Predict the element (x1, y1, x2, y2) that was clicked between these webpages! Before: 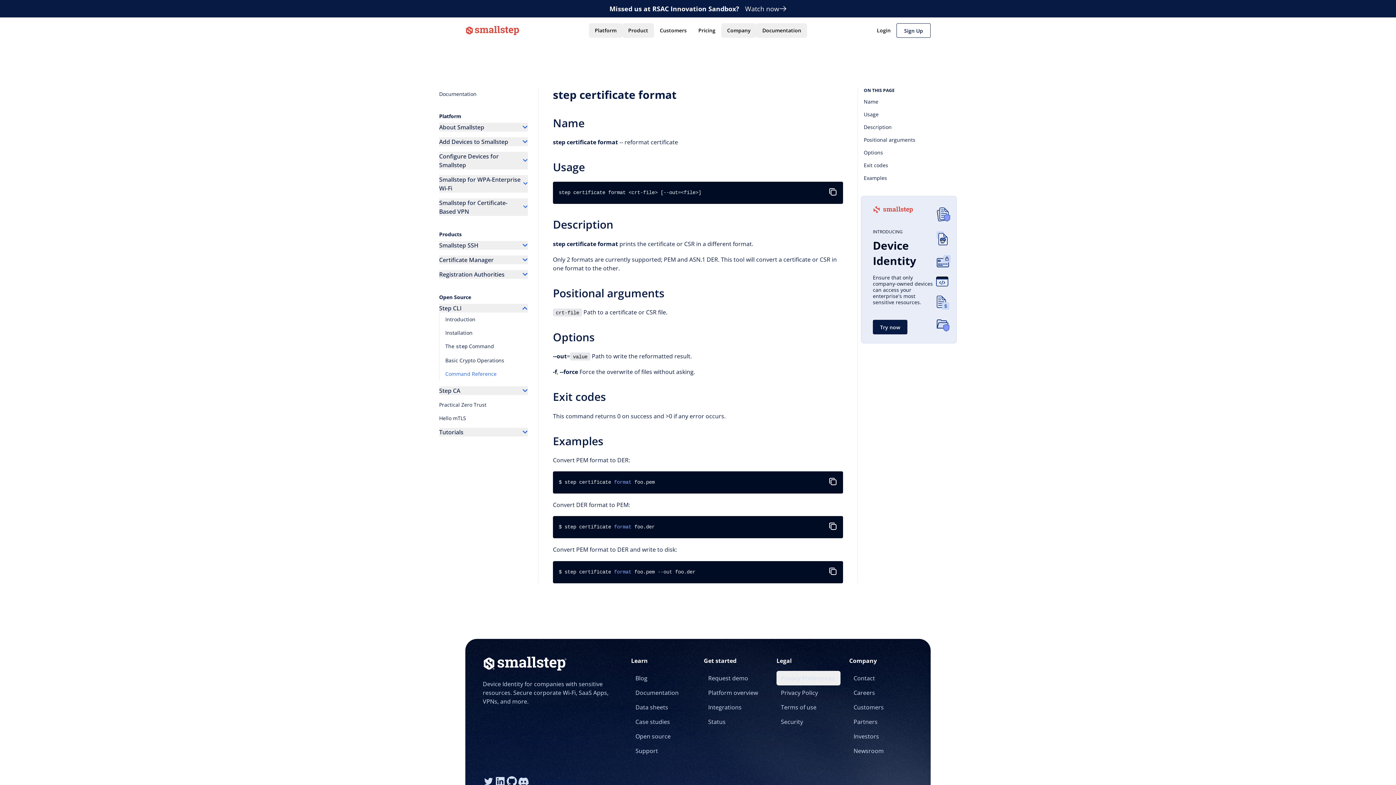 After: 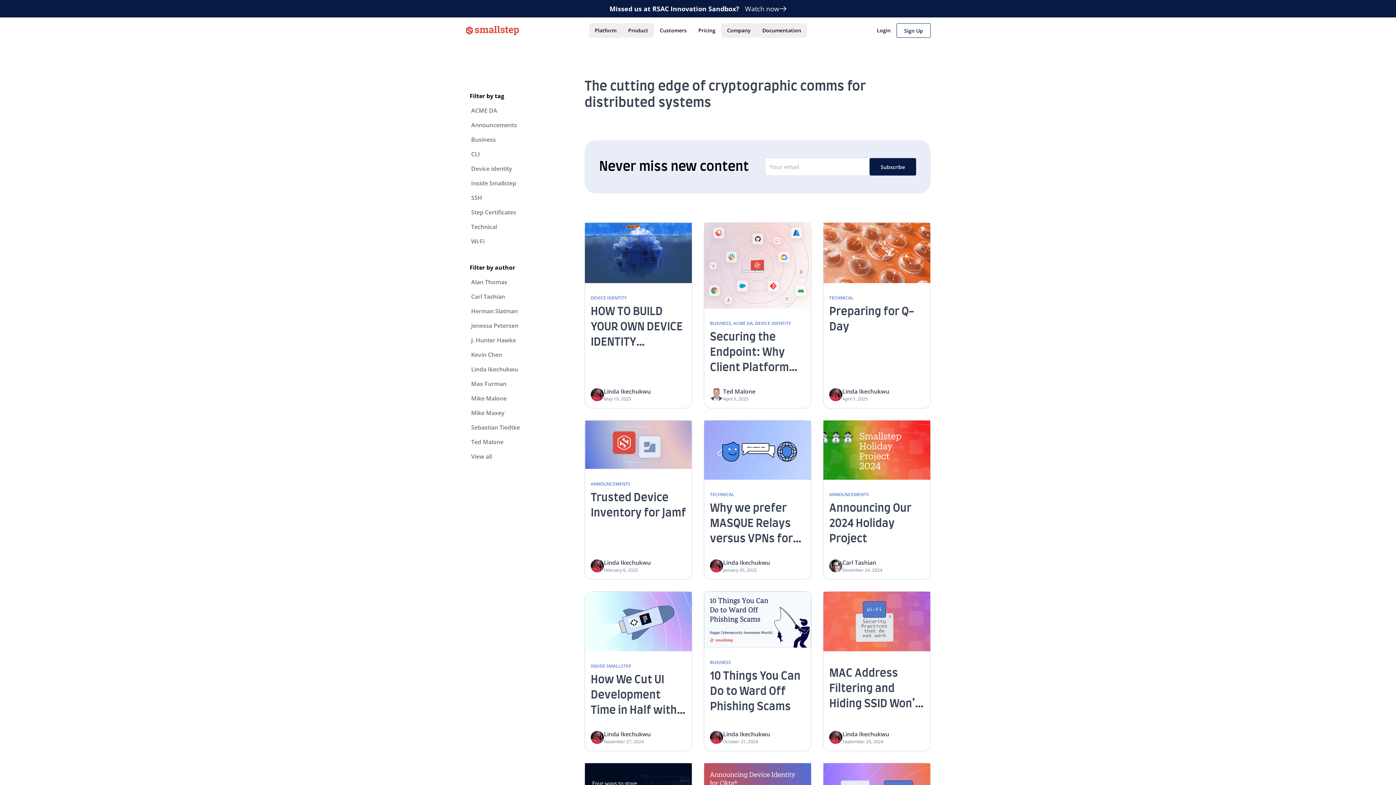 Action: bbox: (631, 671, 695, 685) label: Blog